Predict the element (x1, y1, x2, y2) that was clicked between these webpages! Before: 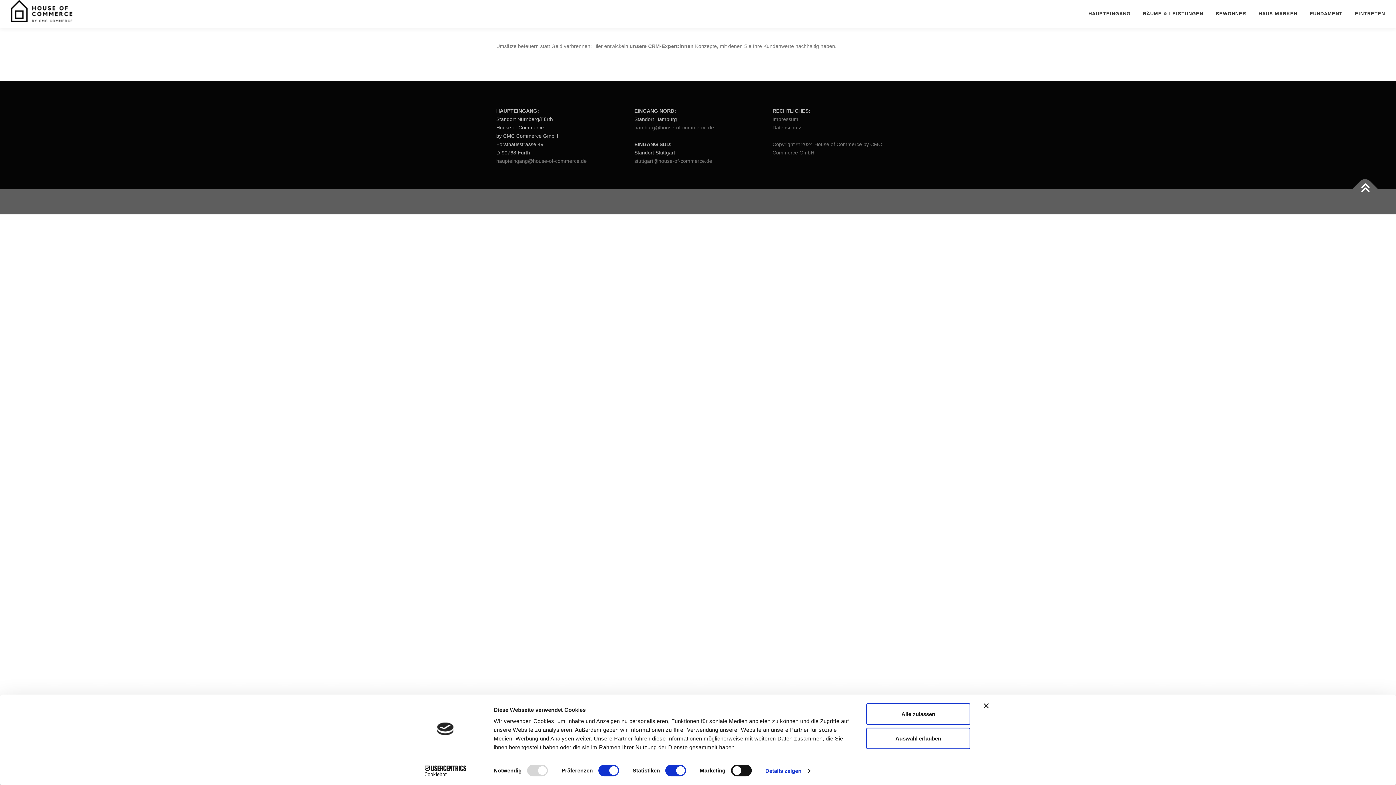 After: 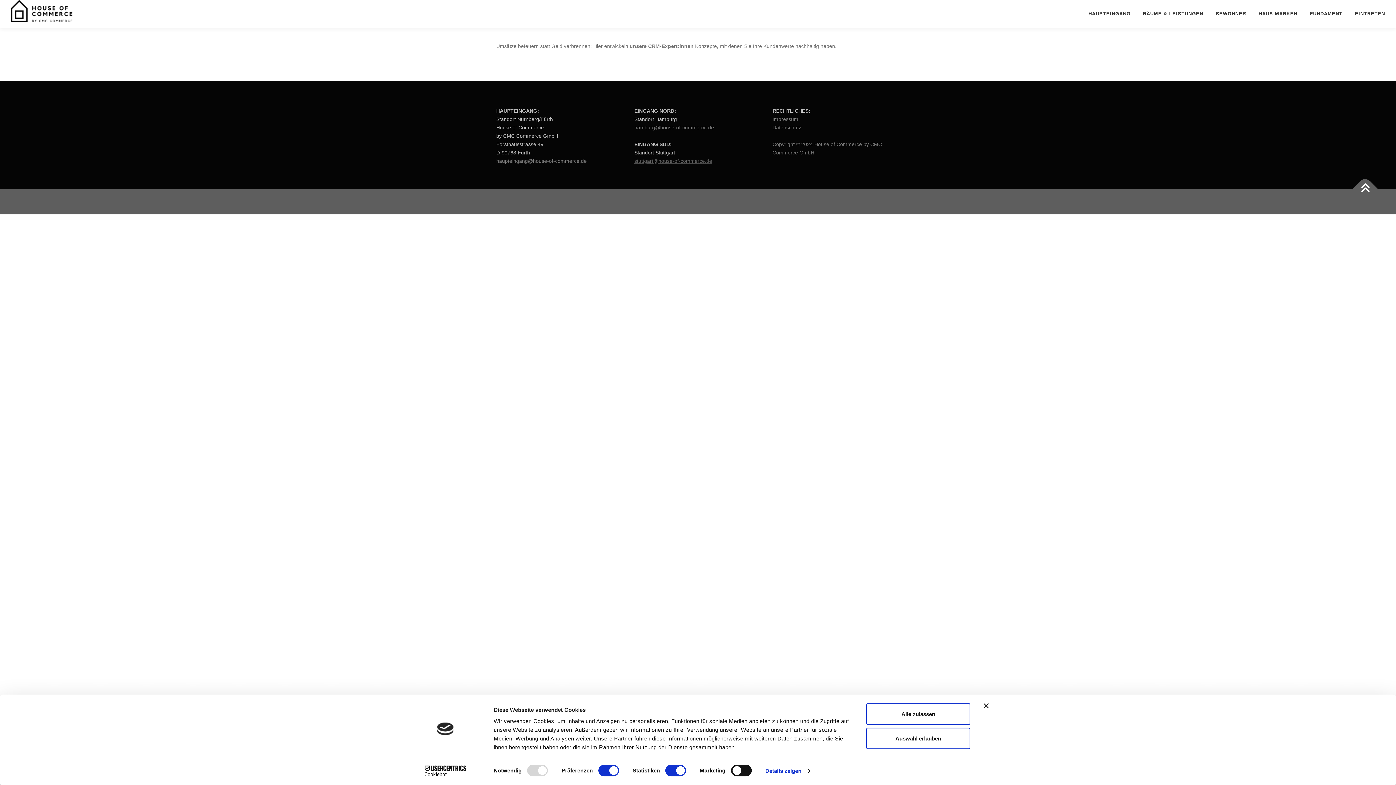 Action: bbox: (634, 158, 712, 164) label: stuttgart@house-of-commerce.de